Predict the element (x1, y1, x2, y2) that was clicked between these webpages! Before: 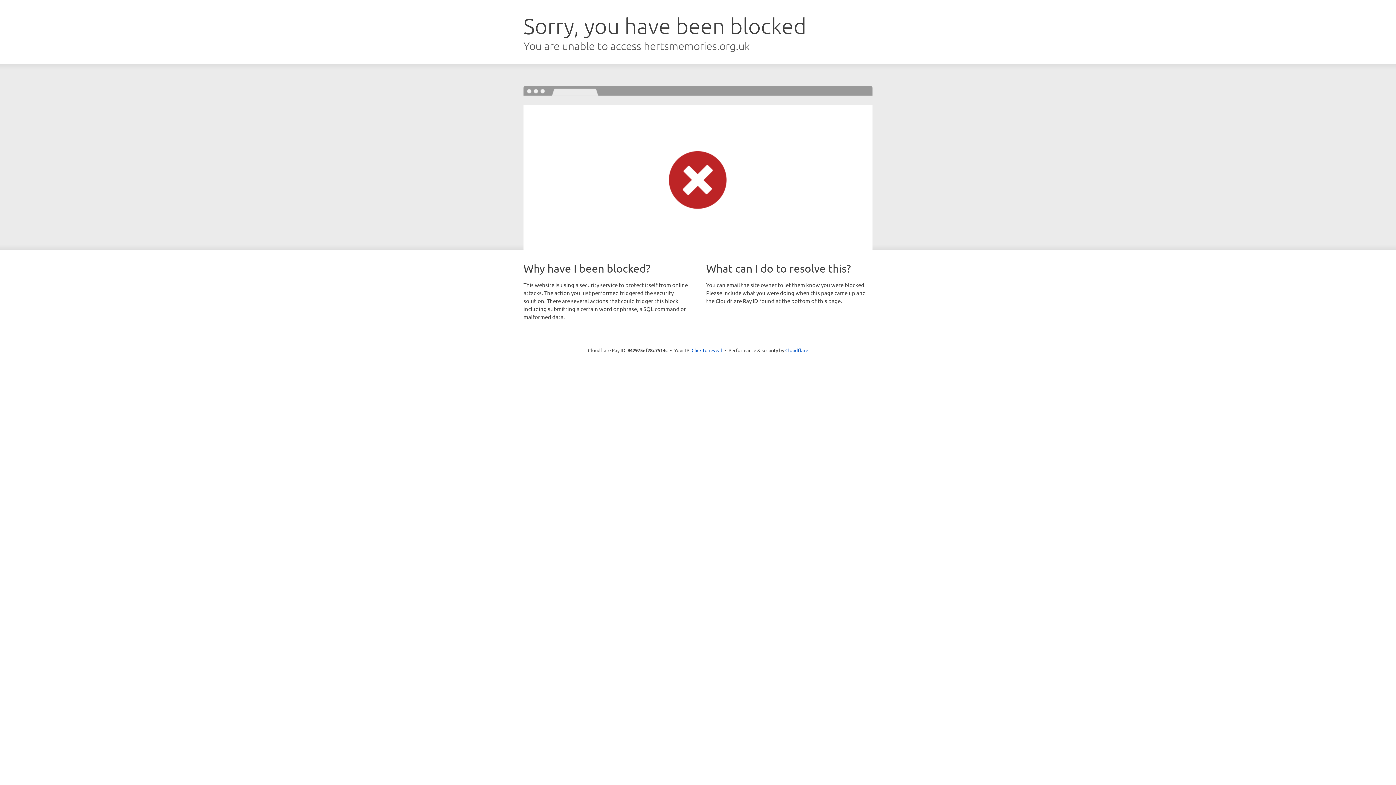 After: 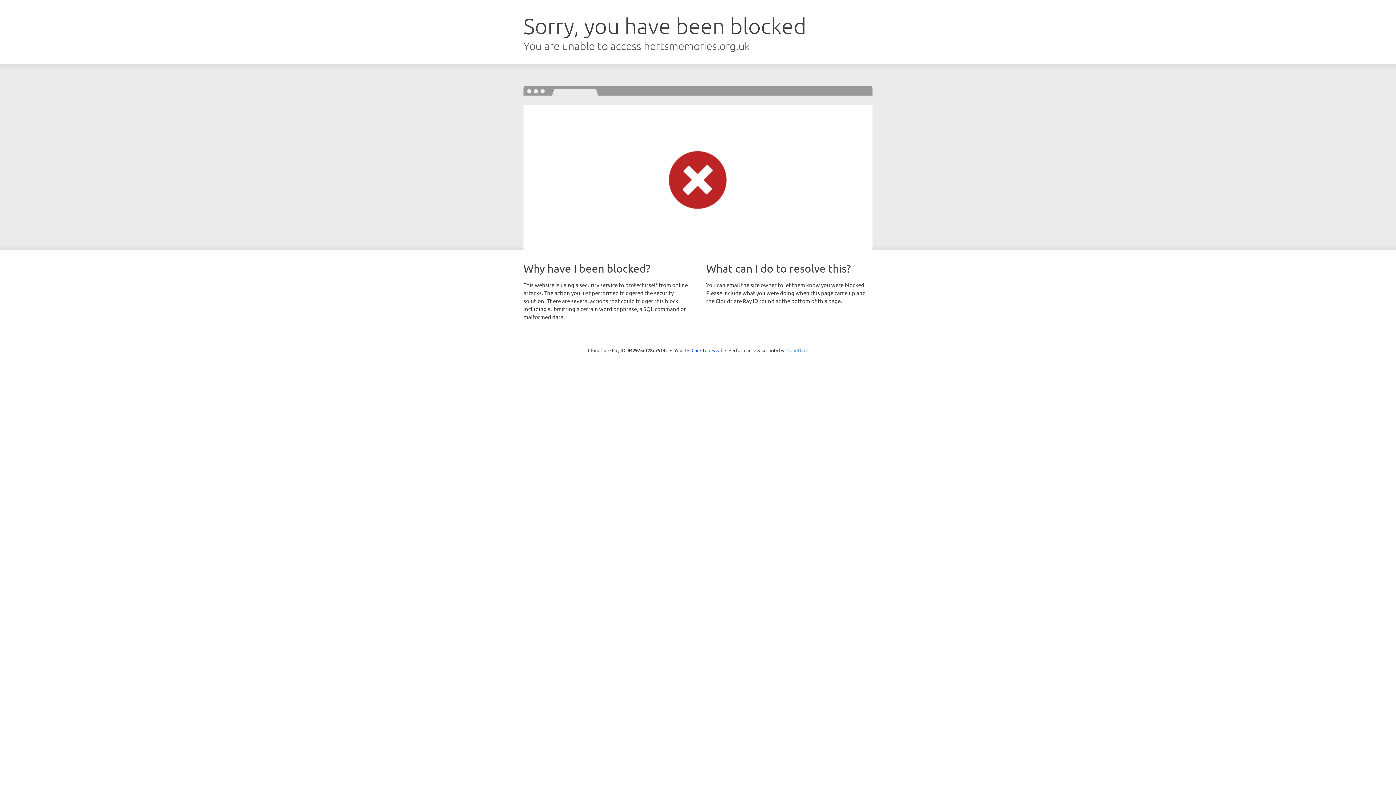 Action: label: Cloudflare bbox: (785, 347, 808, 353)